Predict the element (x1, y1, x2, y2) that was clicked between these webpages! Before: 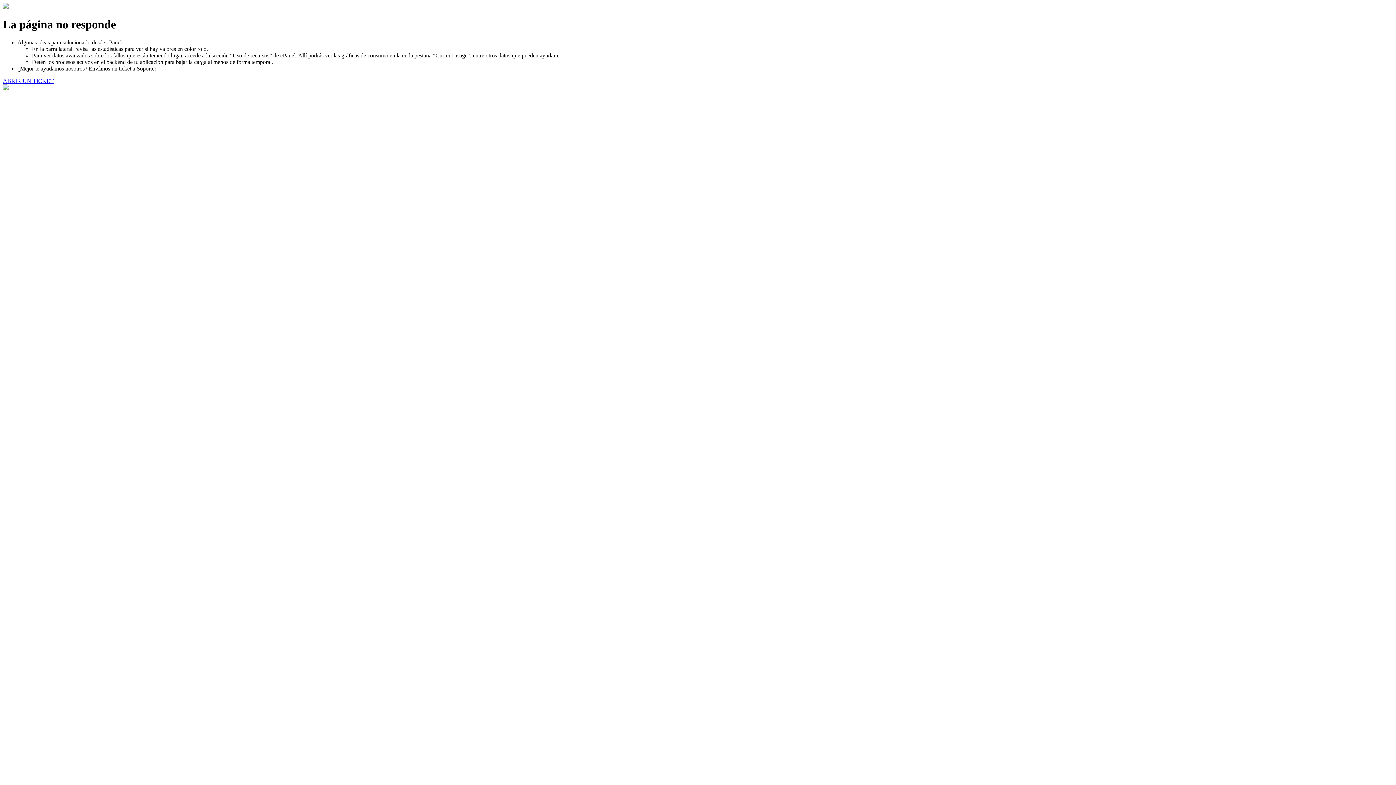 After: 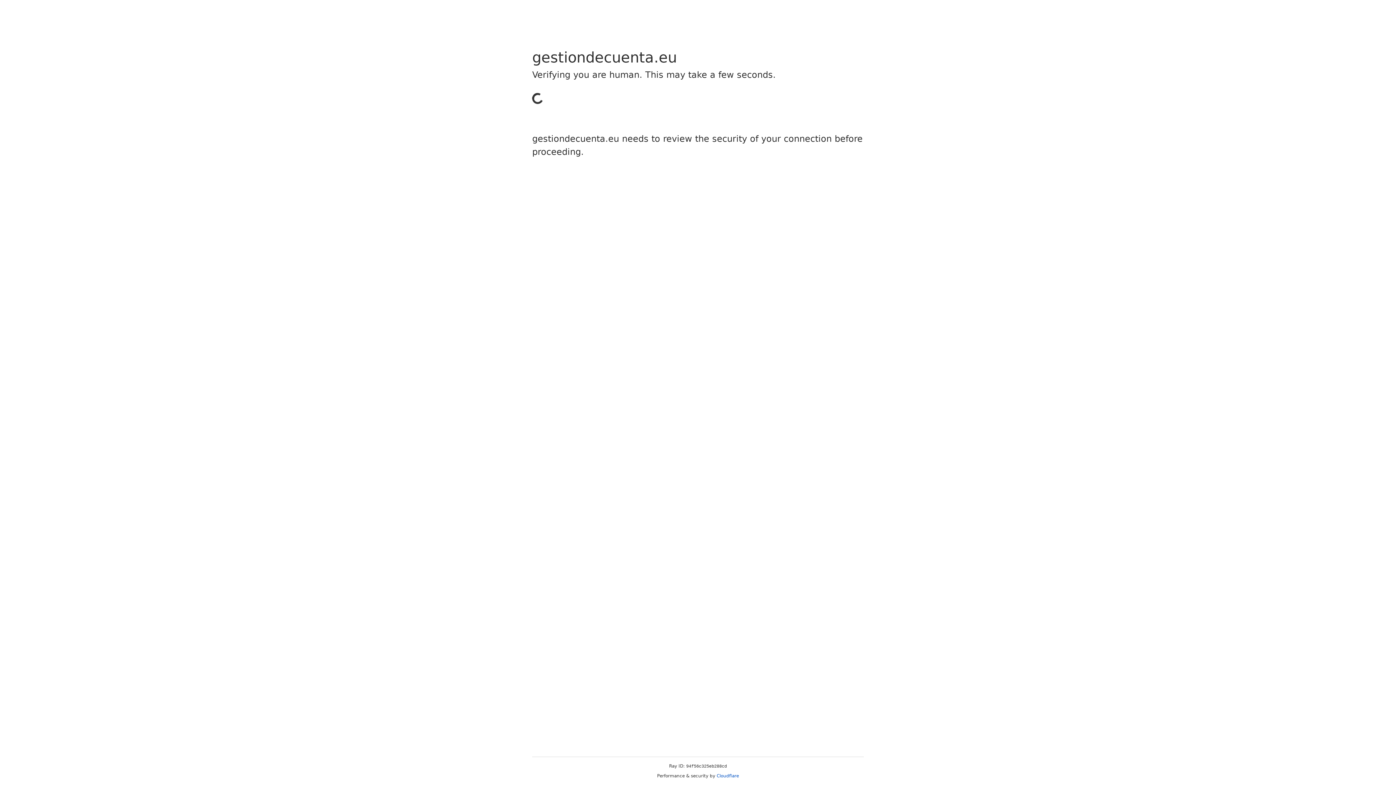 Action: label: ABRIR UN TICKET bbox: (2, 77, 53, 83)